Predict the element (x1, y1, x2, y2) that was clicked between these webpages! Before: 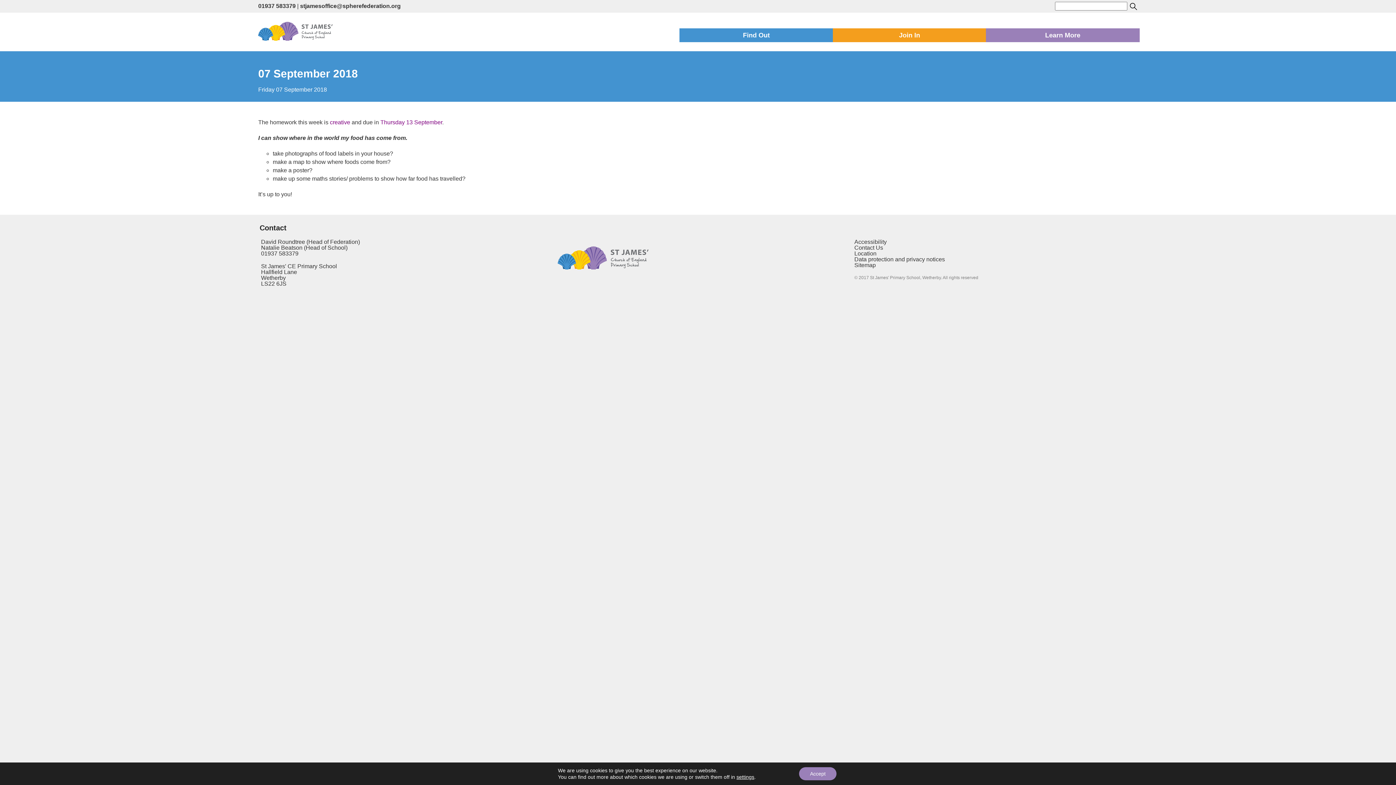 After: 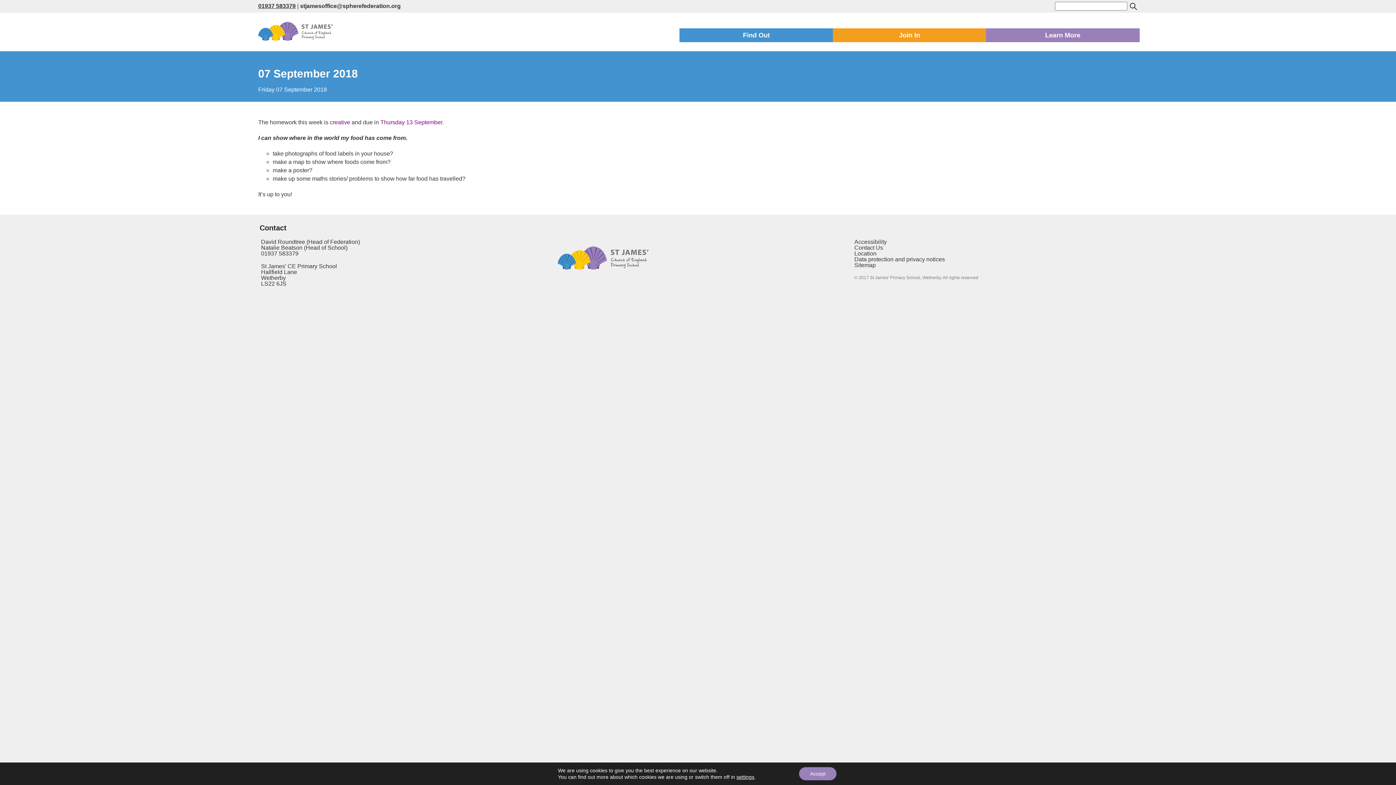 Action: bbox: (258, 2, 295, 9) label: 01937 583379